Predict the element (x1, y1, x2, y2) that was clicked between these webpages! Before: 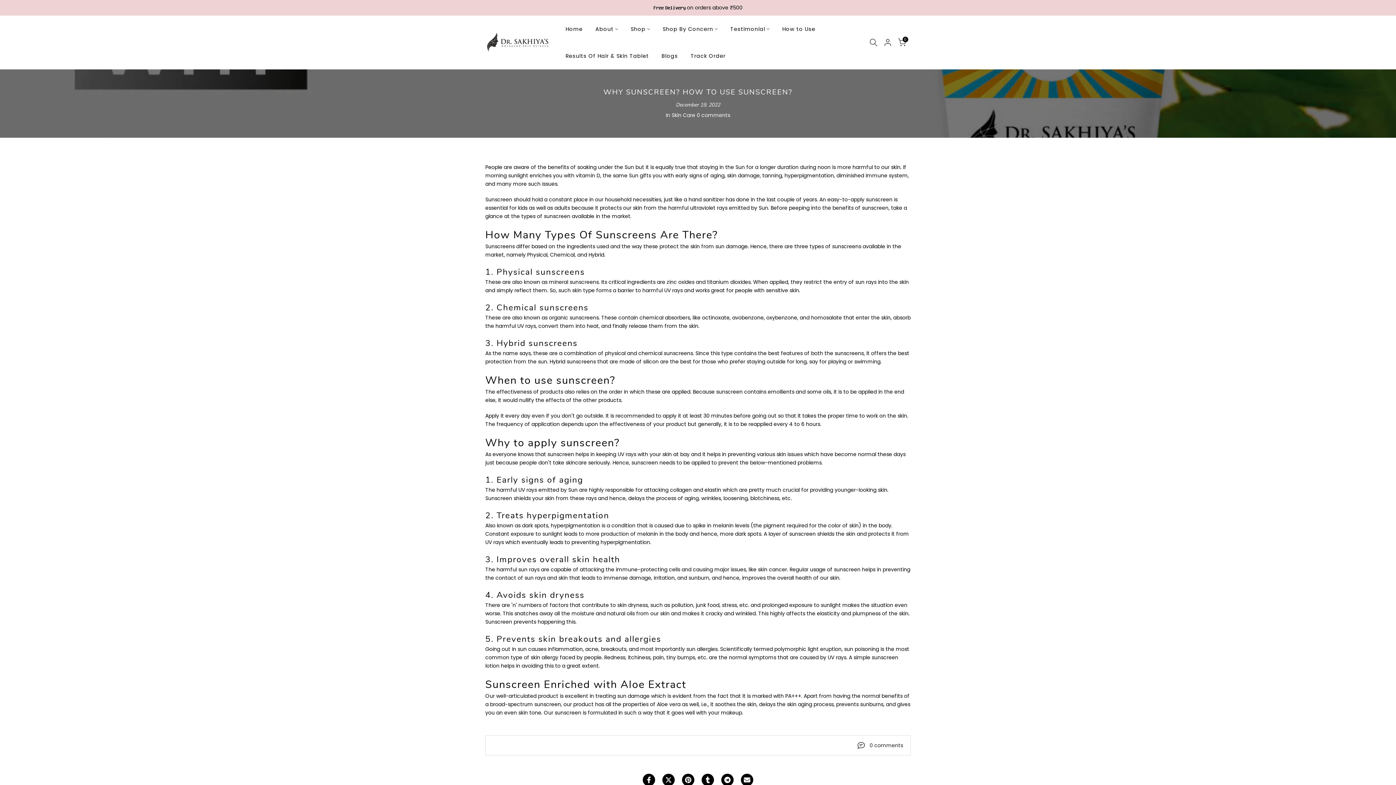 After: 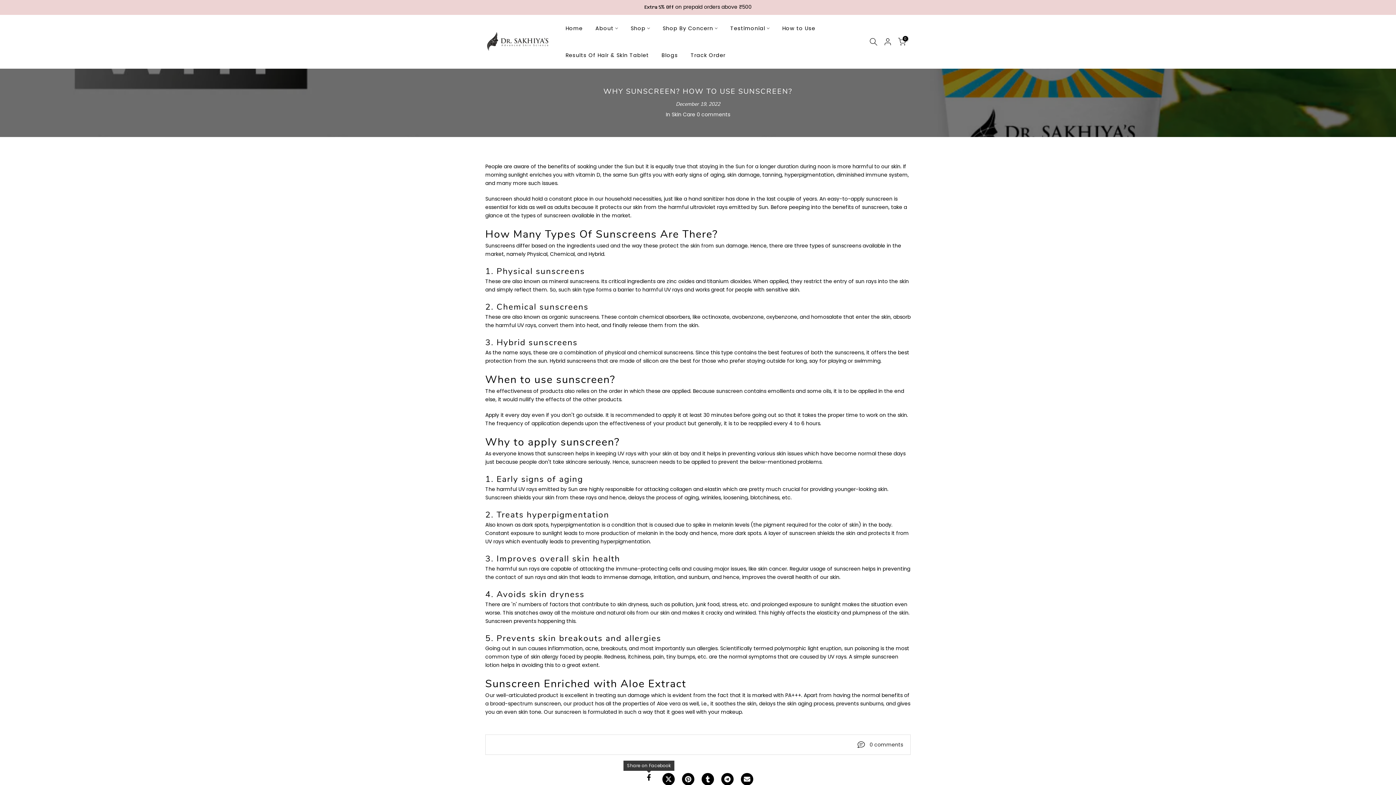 Action: bbox: (642, 774, 655, 786)